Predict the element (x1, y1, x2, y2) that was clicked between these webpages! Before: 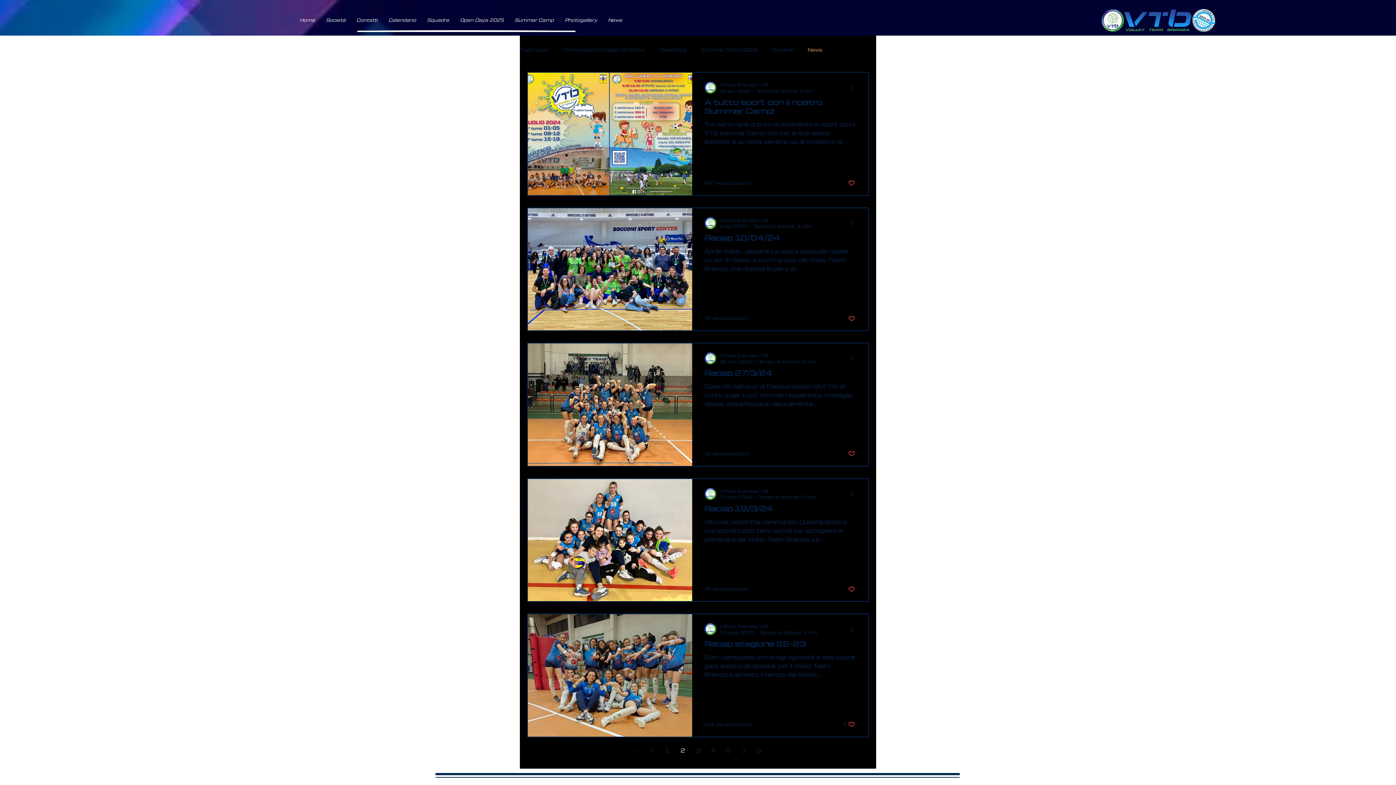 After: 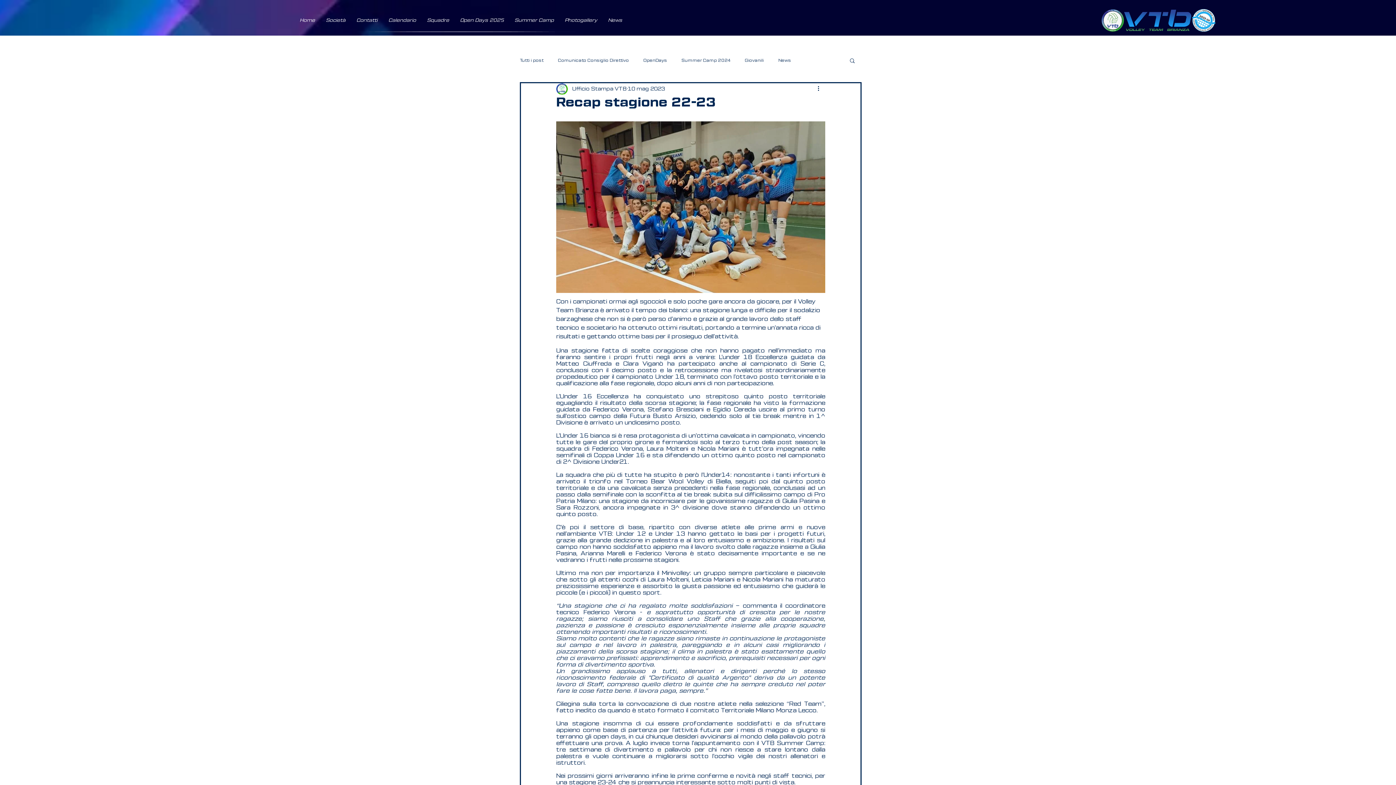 Action: label: Recap stagione 22-23 bbox: (704, 640, 855, 653)